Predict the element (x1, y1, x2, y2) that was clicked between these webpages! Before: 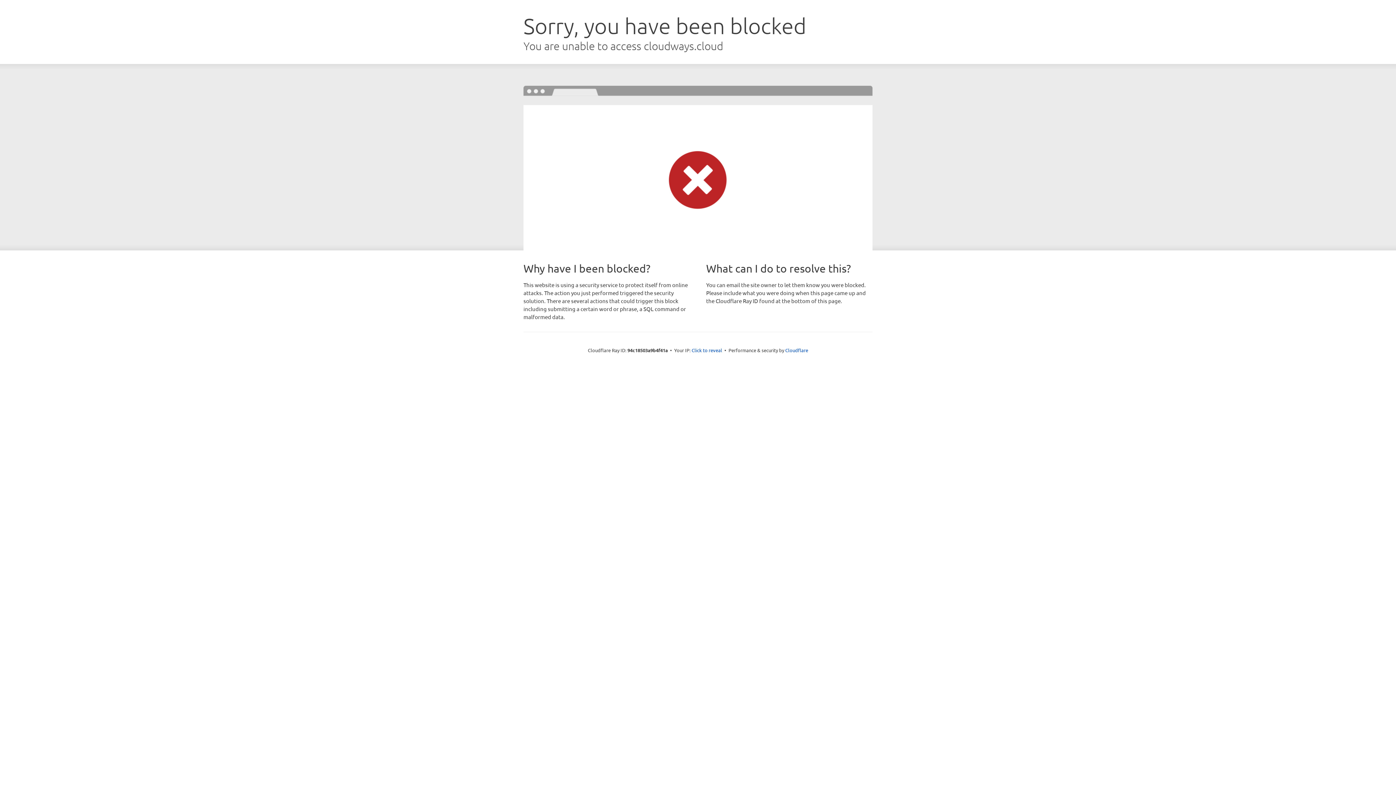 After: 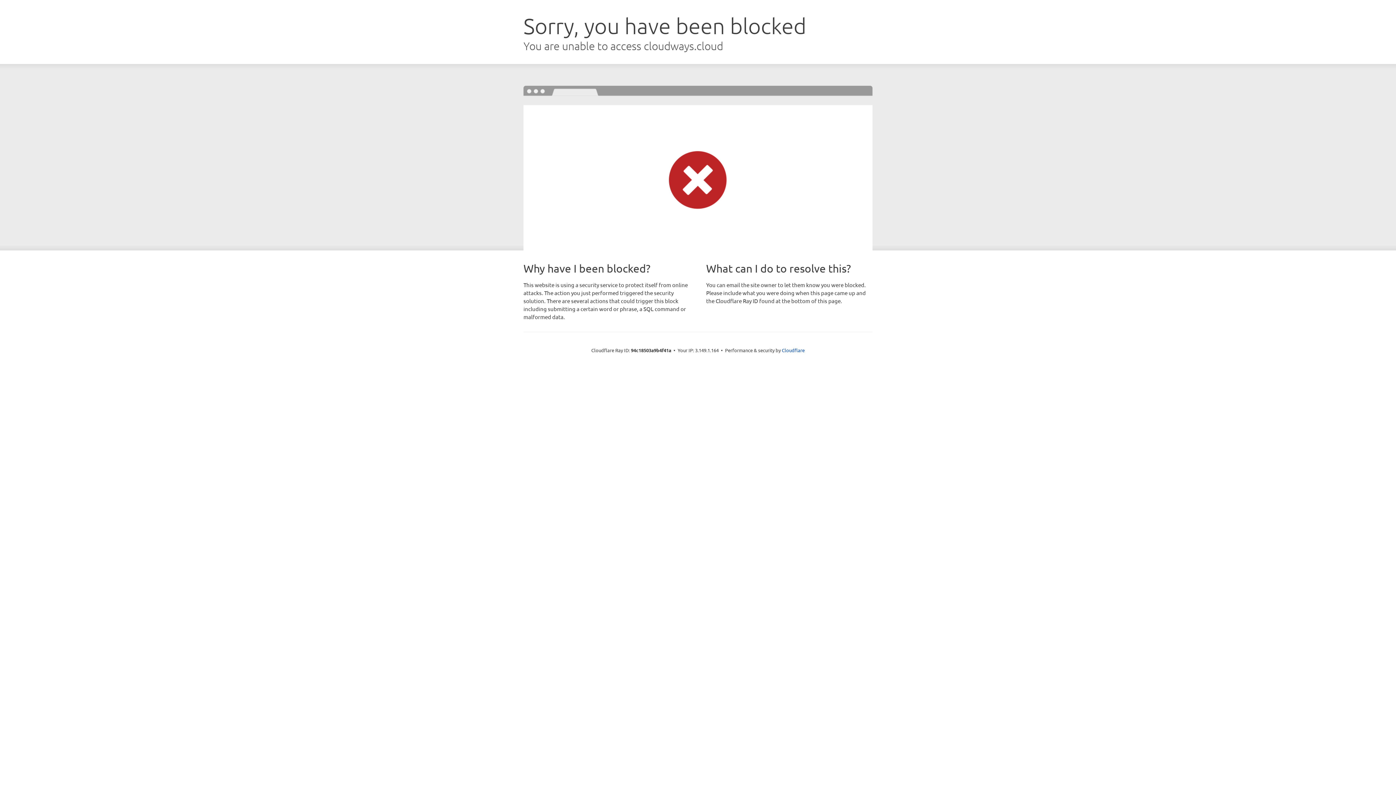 Action: bbox: (691, 346, 722, 353) label: Click to reveal